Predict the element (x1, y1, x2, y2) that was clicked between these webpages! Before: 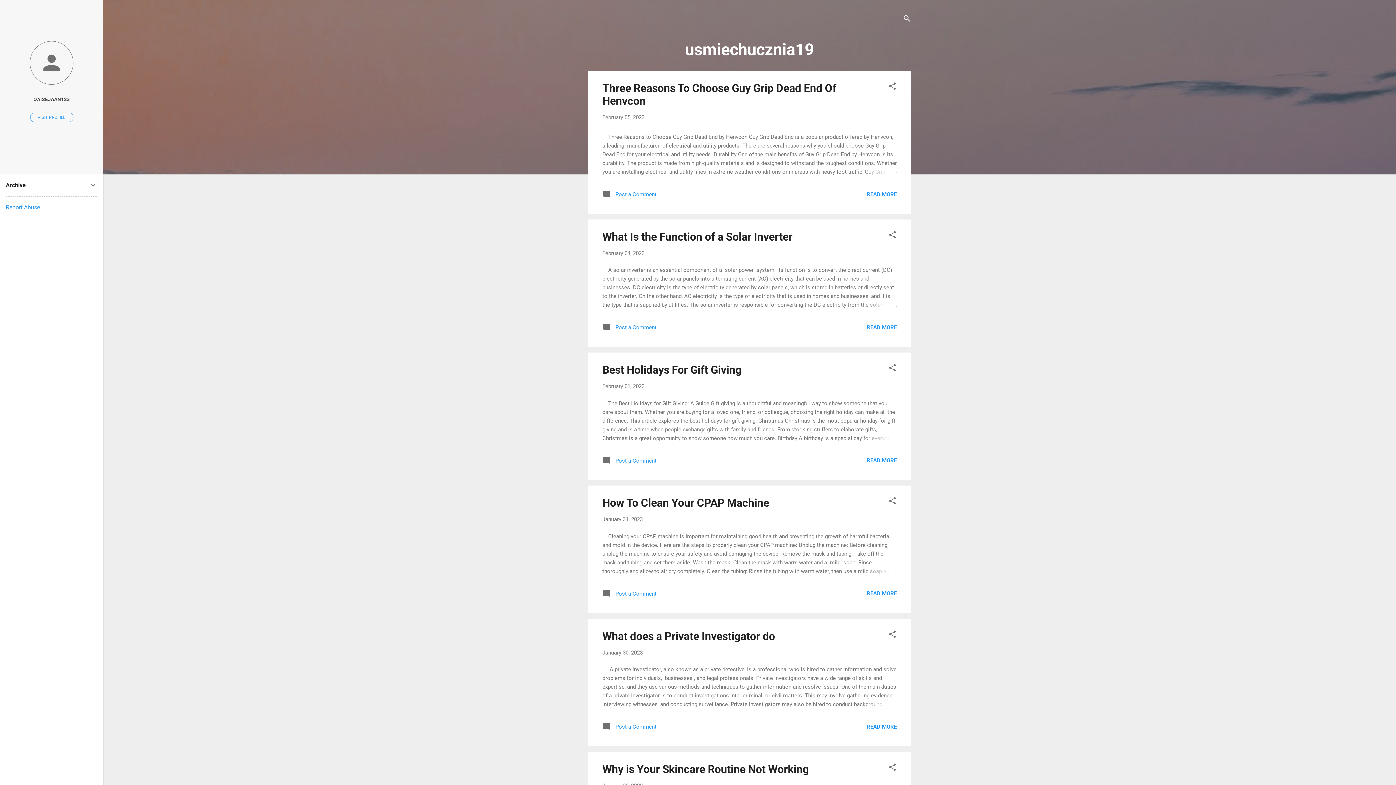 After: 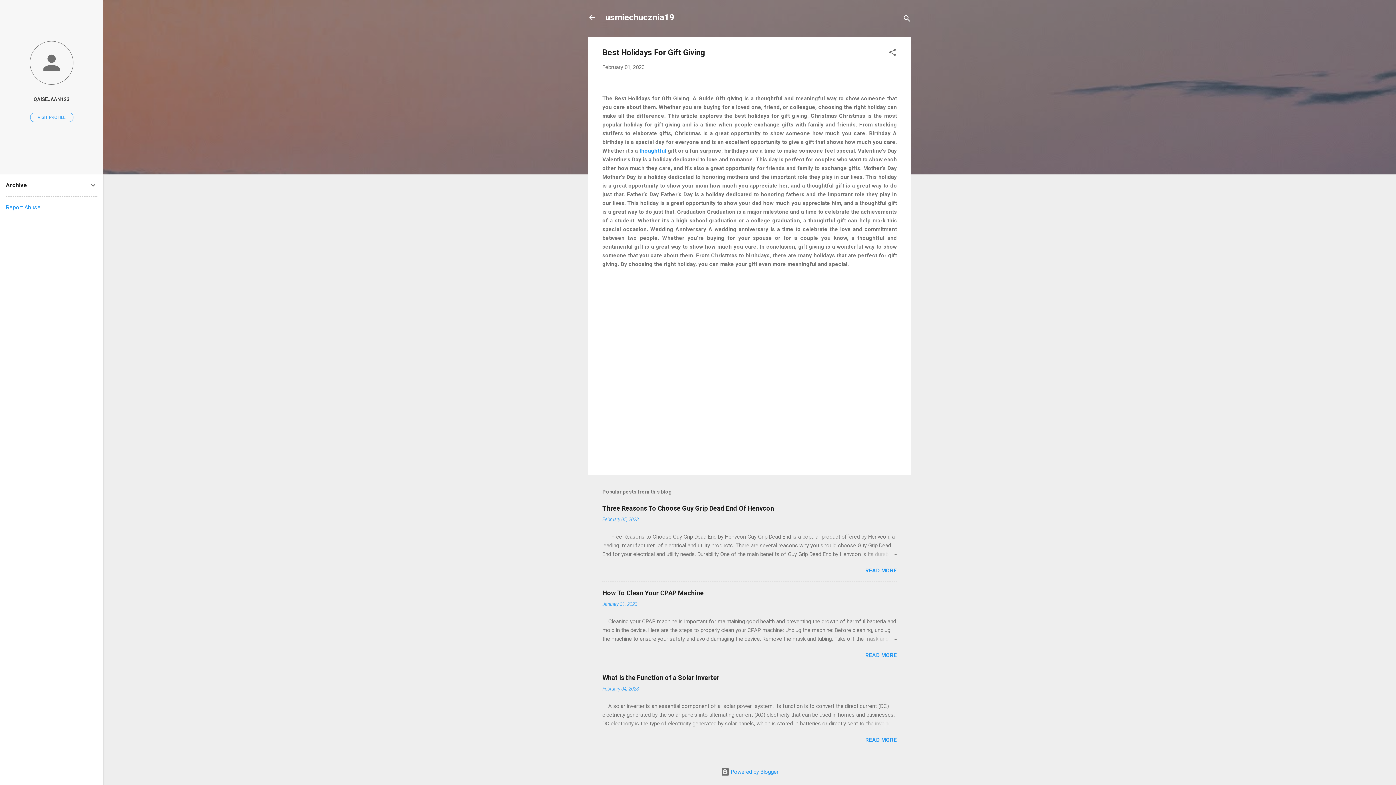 Action: bbox: (602, 383, 644, 389) label: February 01, 2023